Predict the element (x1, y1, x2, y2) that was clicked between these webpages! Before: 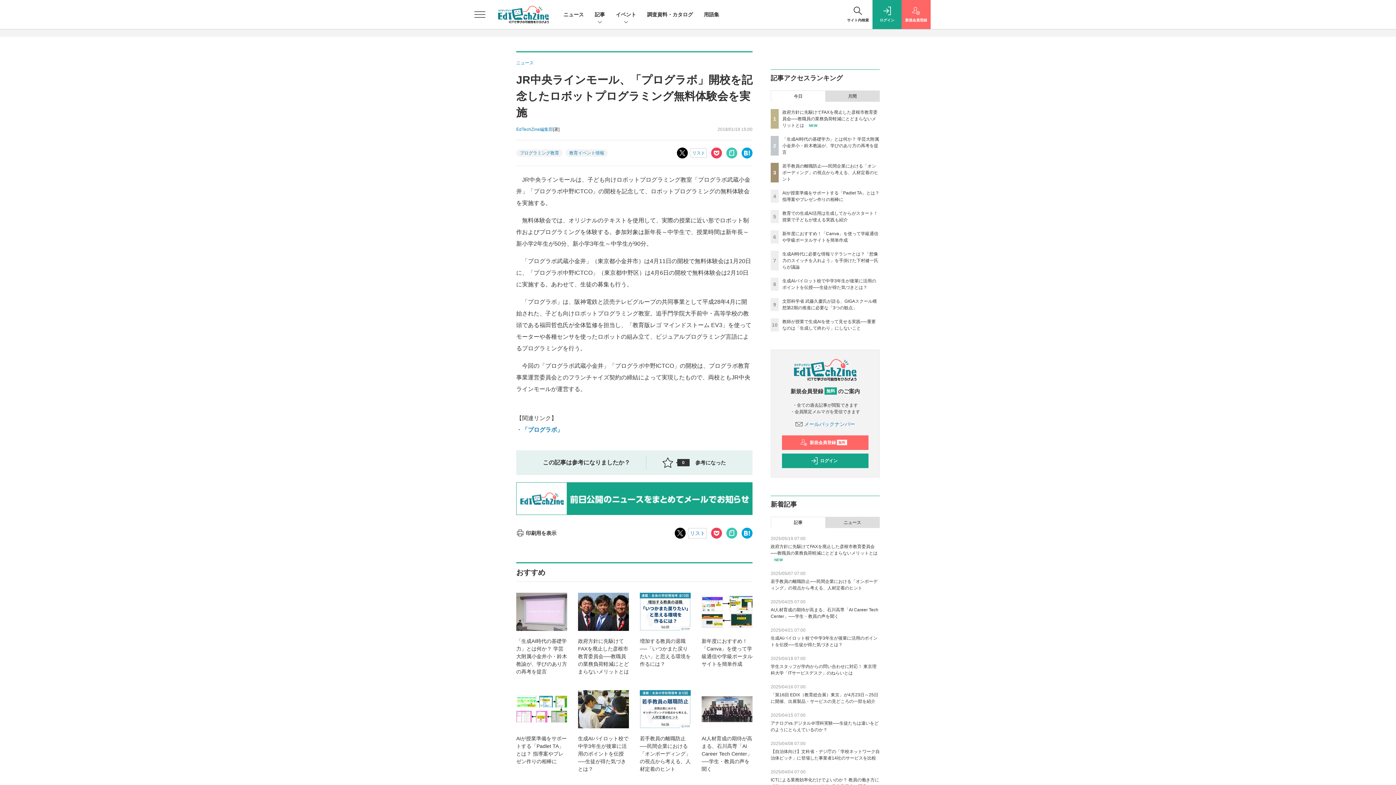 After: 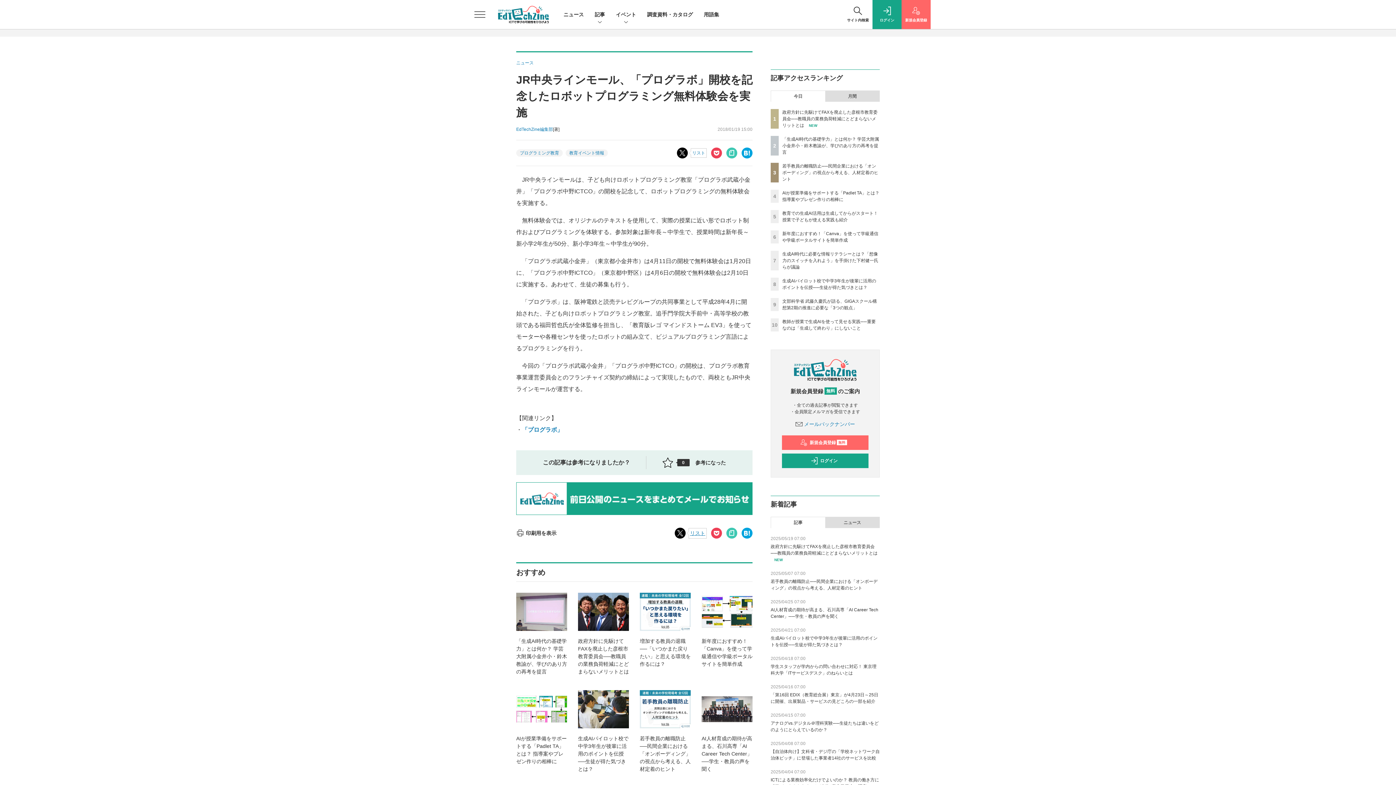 Action: label: リスト bbox: (690, 530, 705, 536)